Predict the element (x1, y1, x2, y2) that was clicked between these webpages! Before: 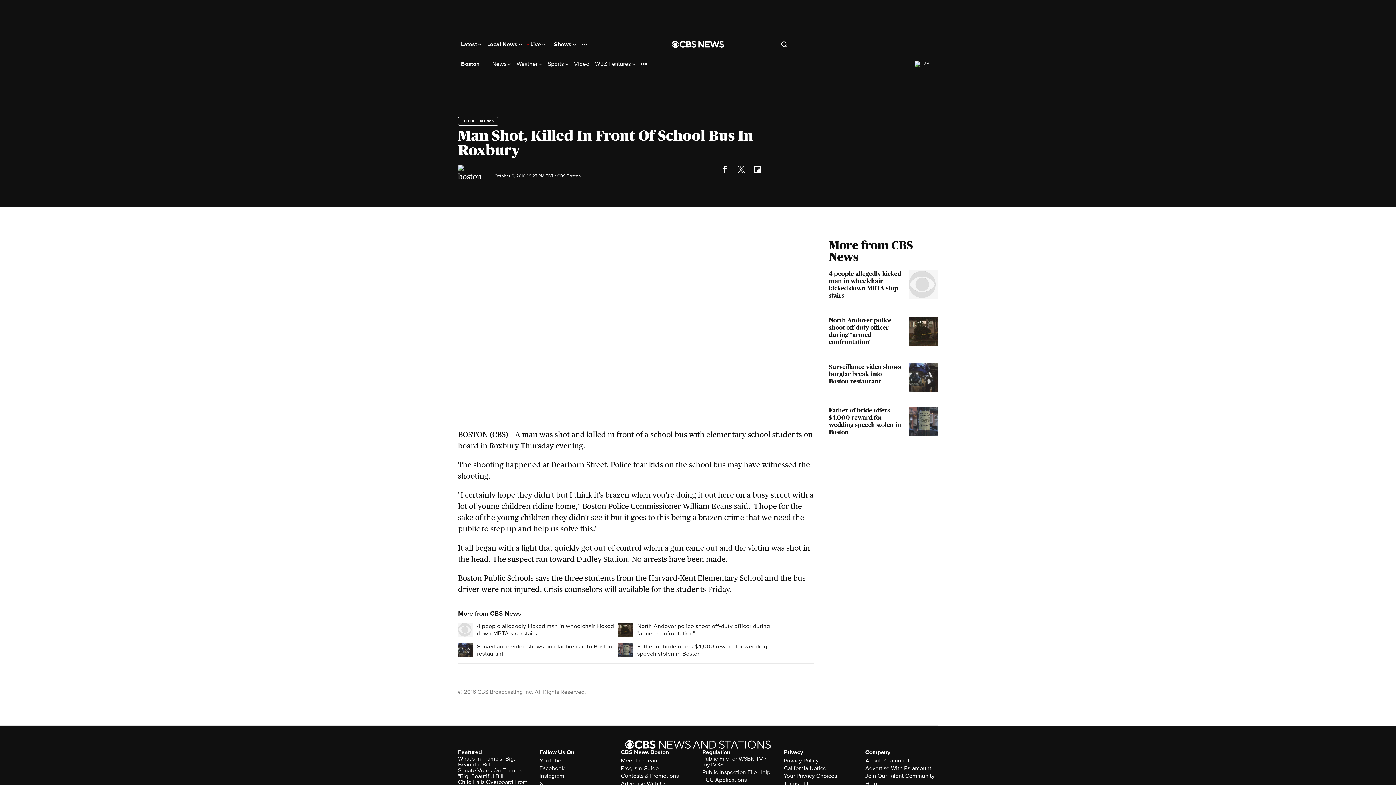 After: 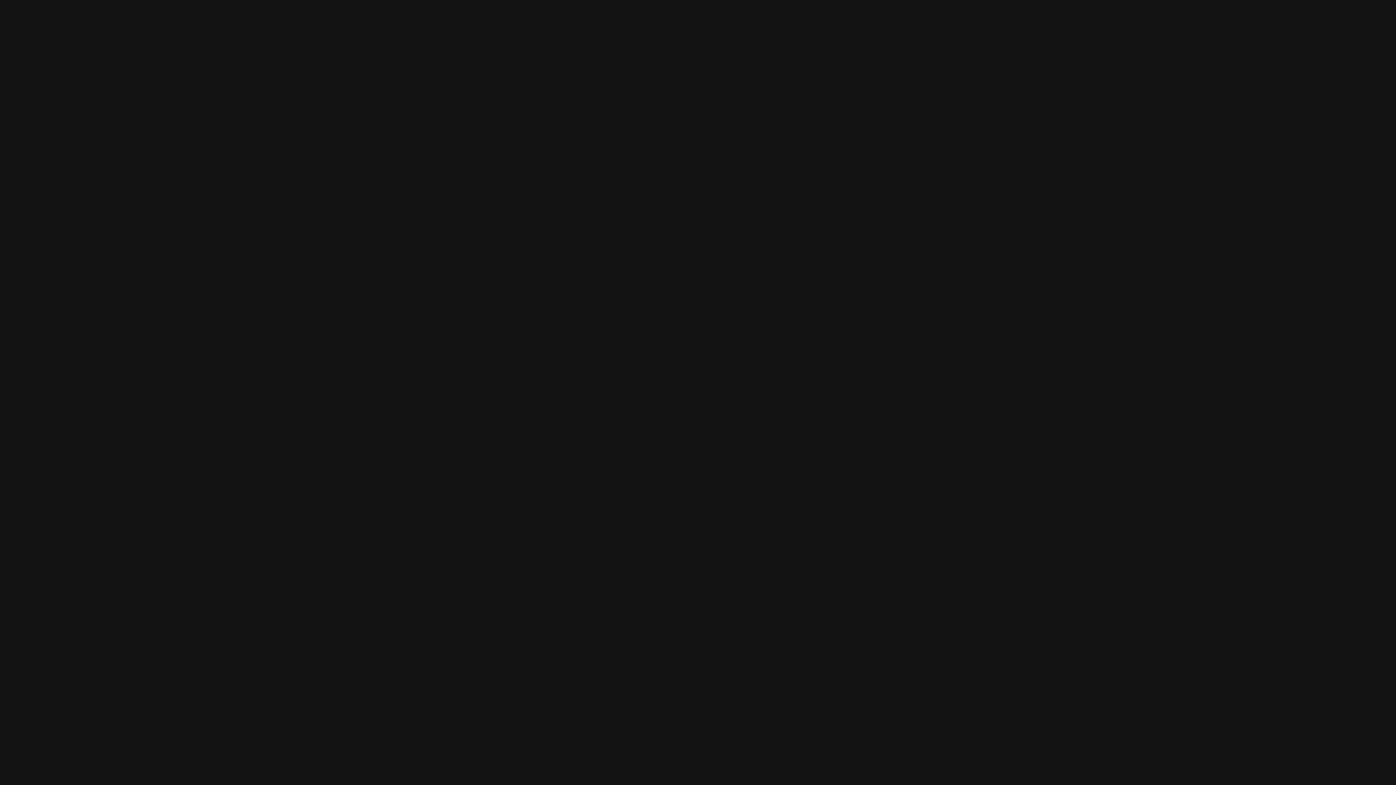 Action: bbox: (865, 781, 877, 786) label: Help